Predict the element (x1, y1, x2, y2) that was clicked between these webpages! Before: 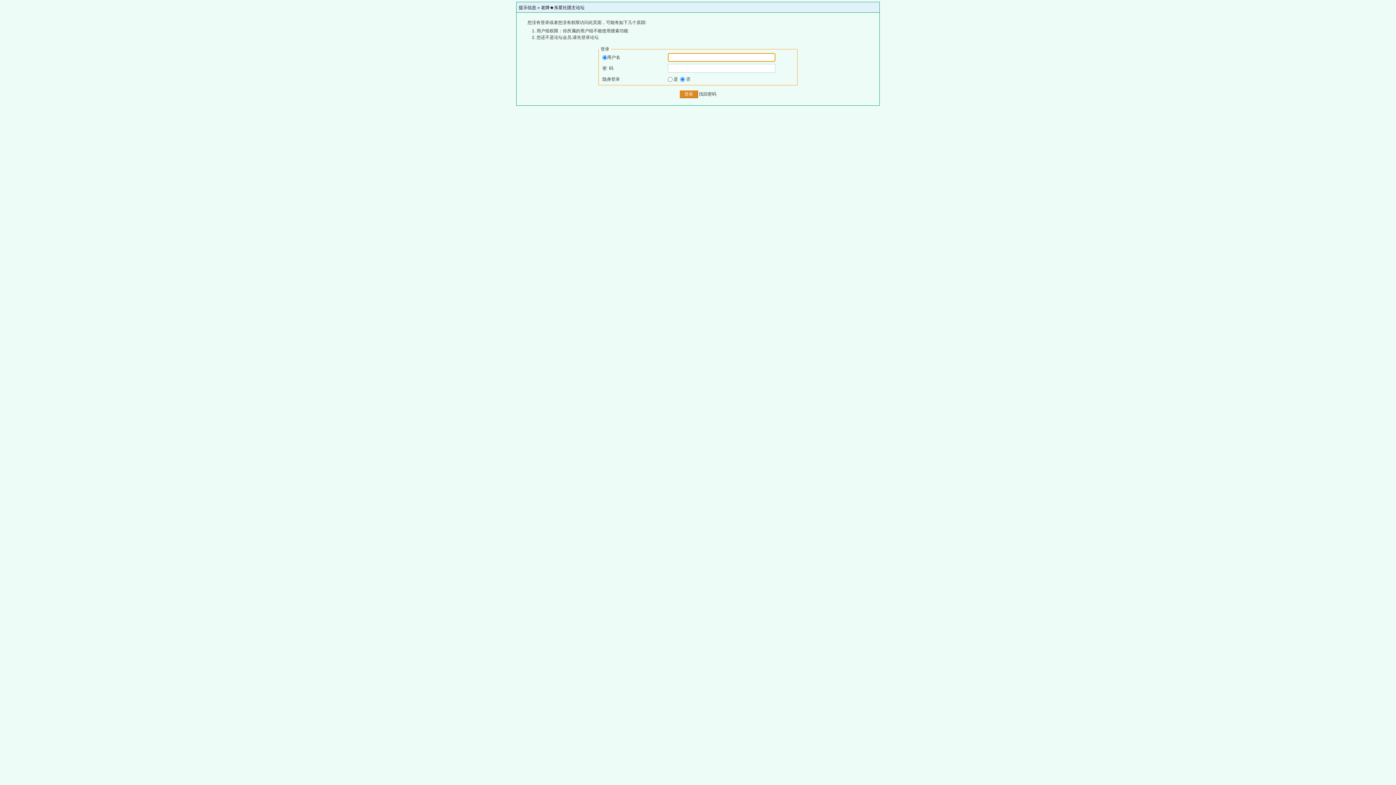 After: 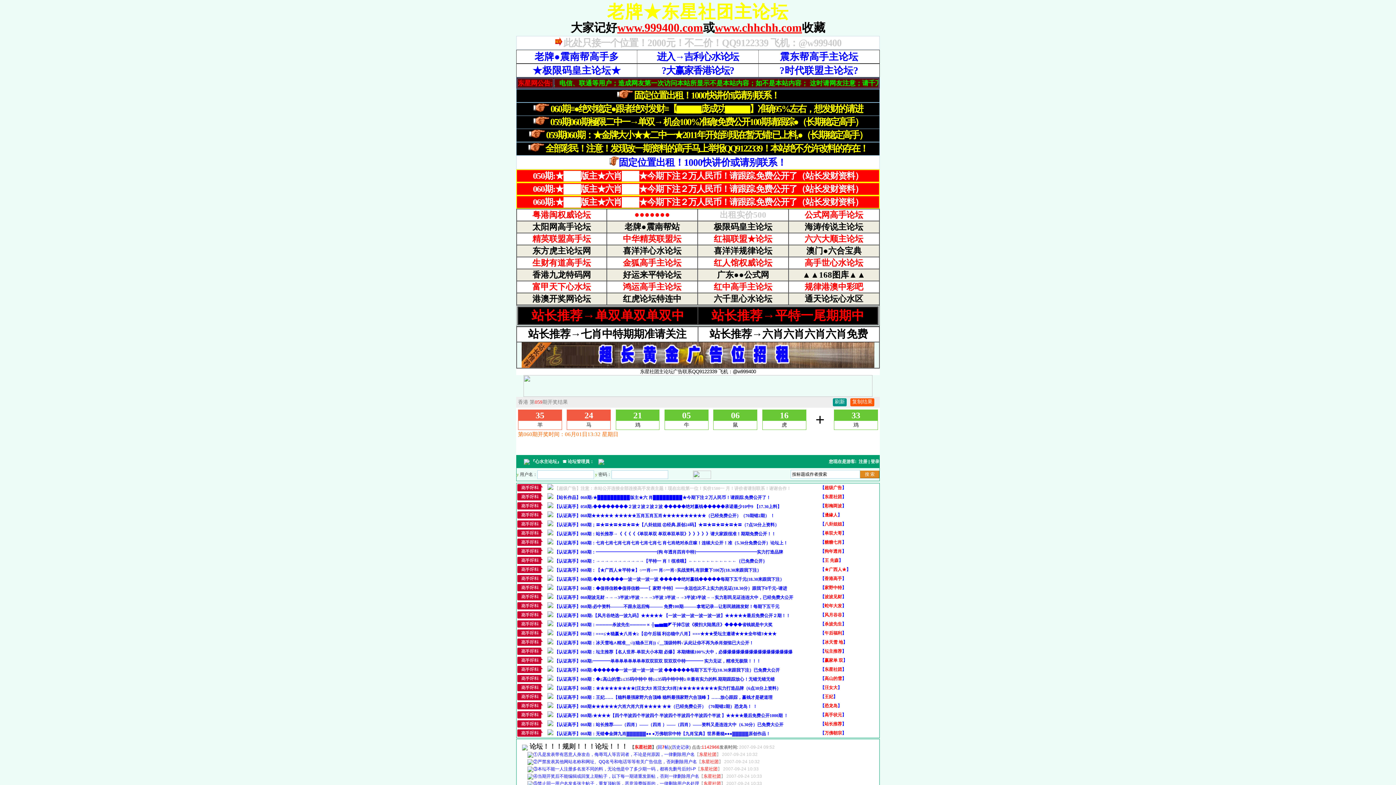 Action: bbox: (541, 5, 584, 10) label: 老牌★东星社团主论坛